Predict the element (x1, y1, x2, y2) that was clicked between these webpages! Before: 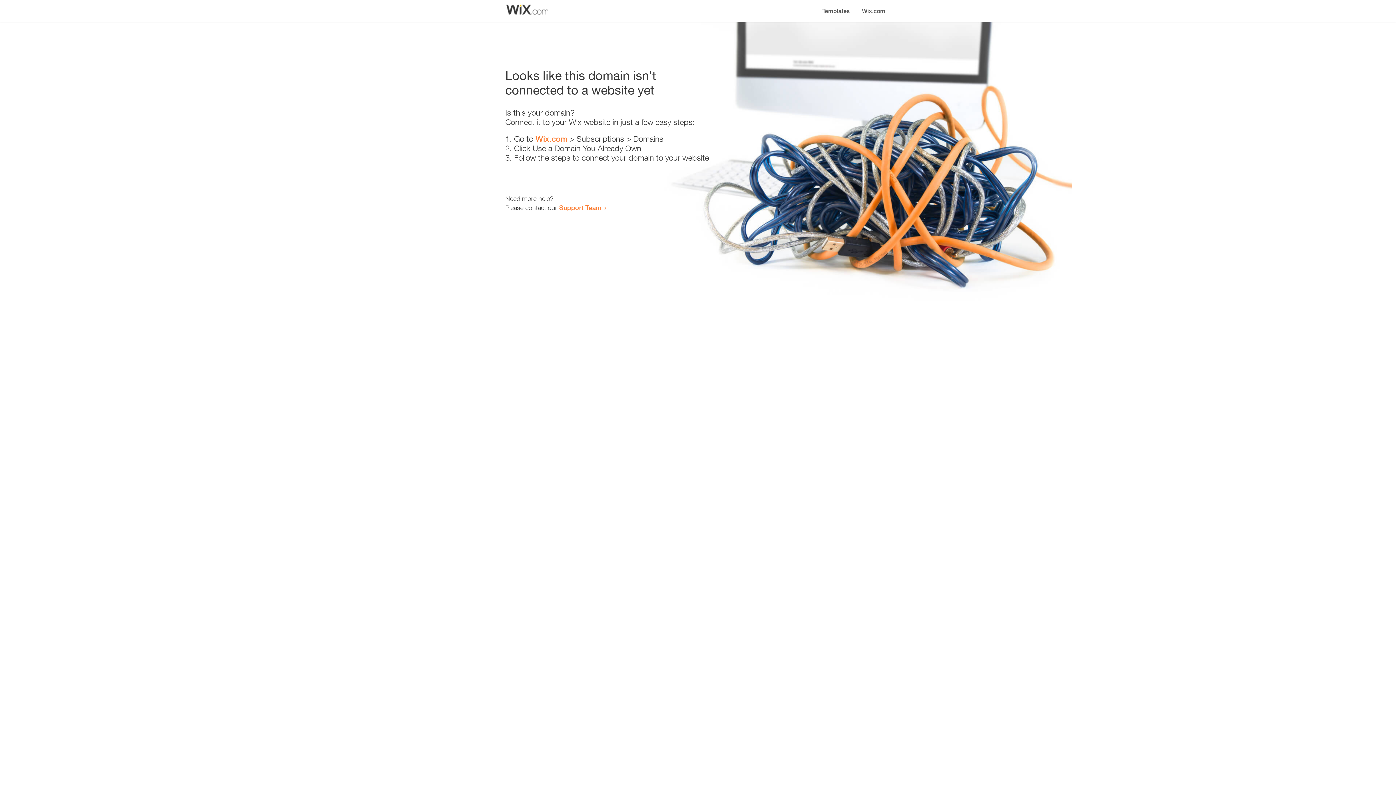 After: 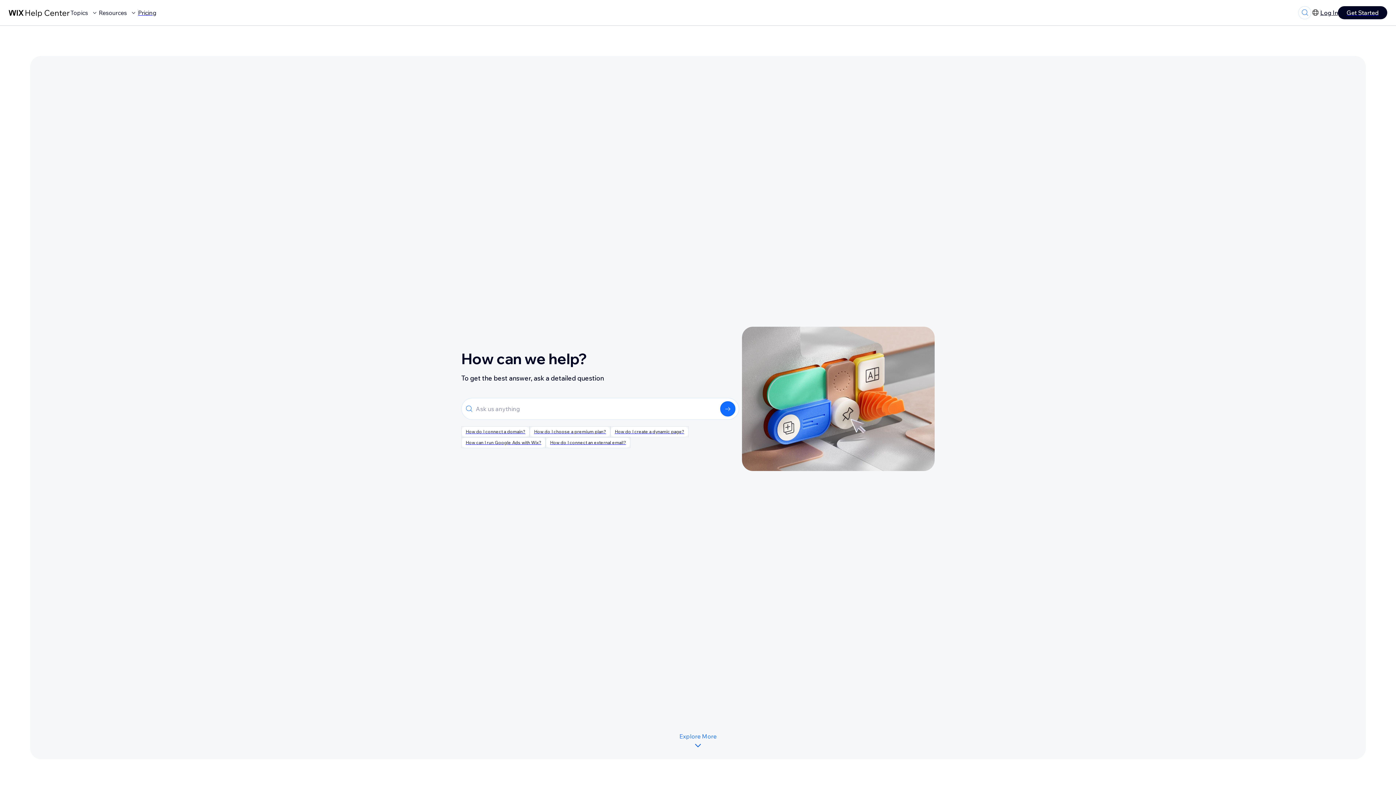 Action: bbox: (559, 203, 601, 211) label: Support Team